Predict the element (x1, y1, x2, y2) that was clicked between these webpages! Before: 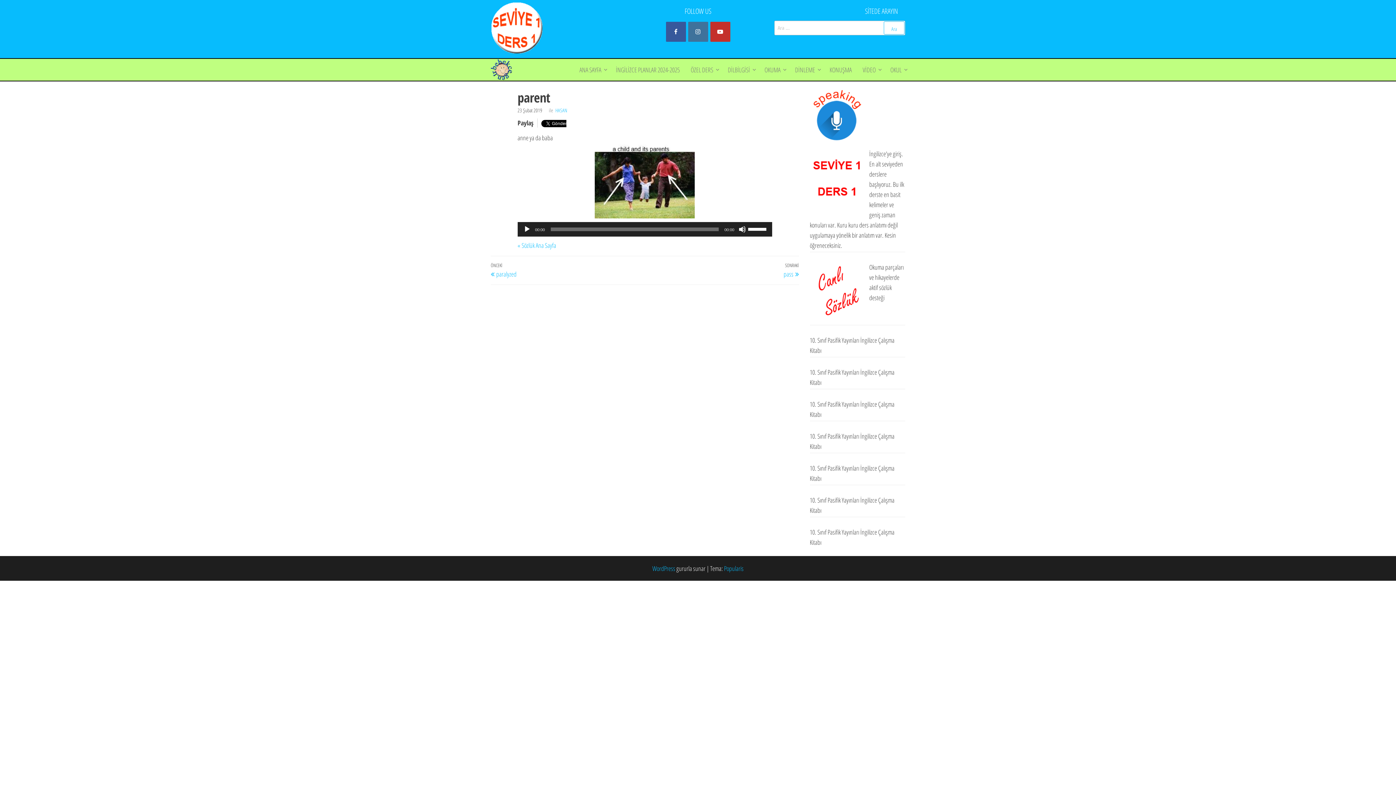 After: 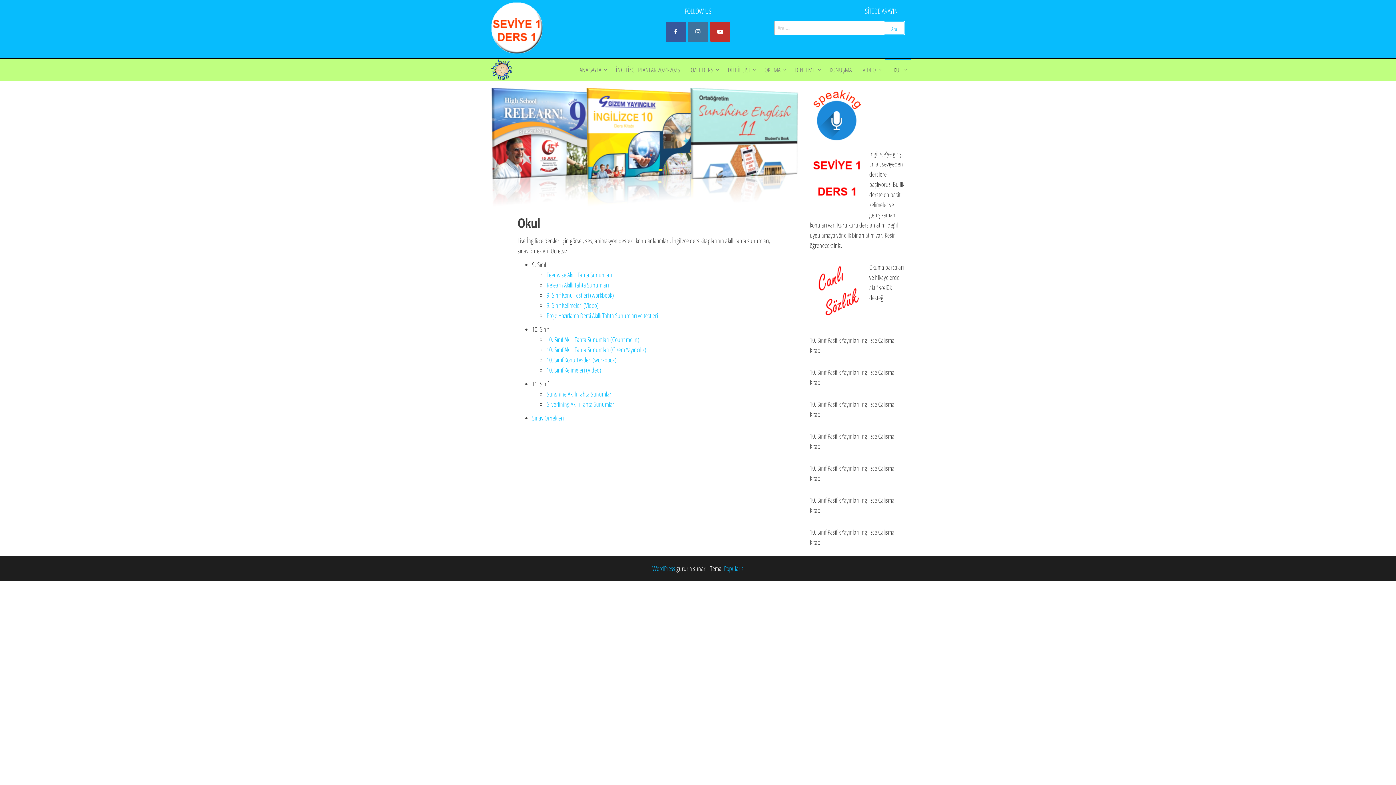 Action: bbox: (885, 58, 910, 80) label: OKUL